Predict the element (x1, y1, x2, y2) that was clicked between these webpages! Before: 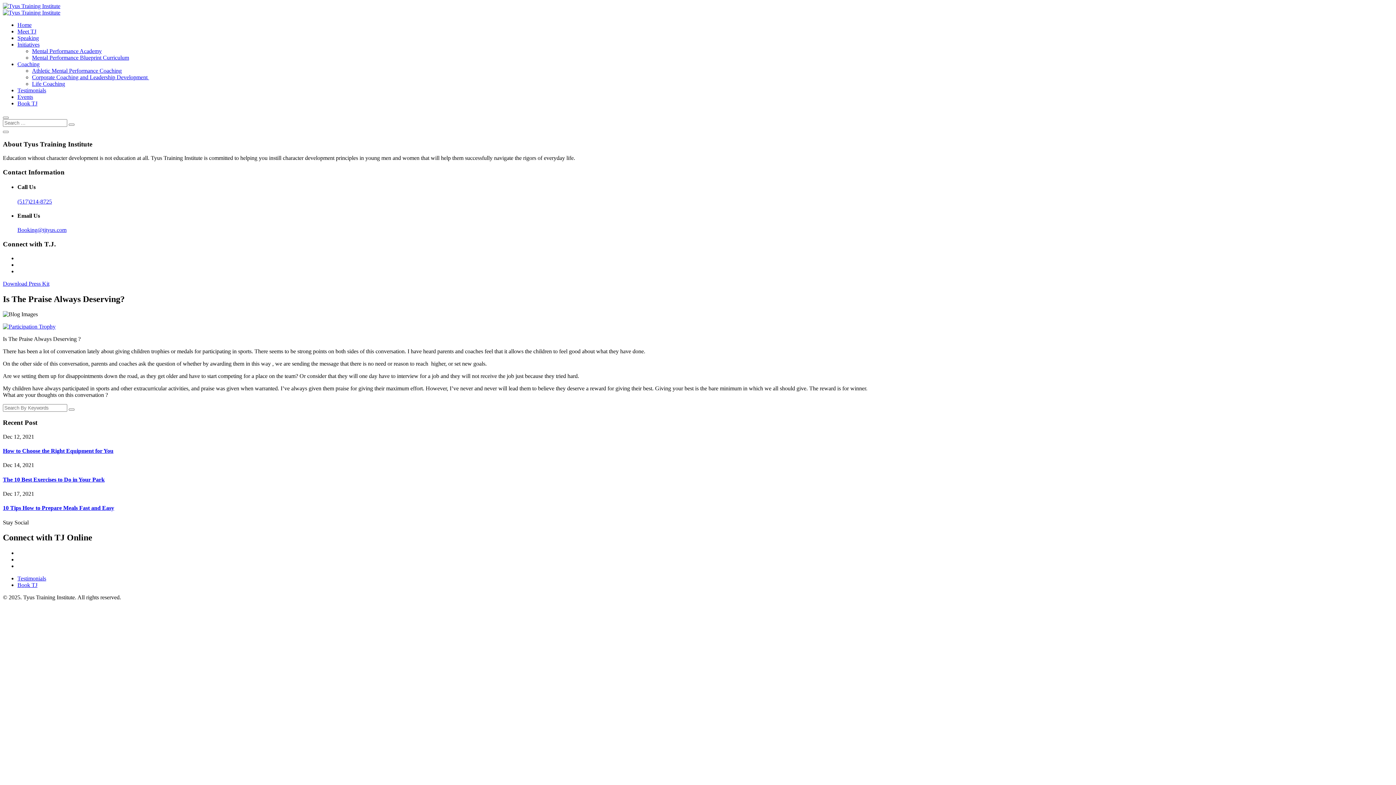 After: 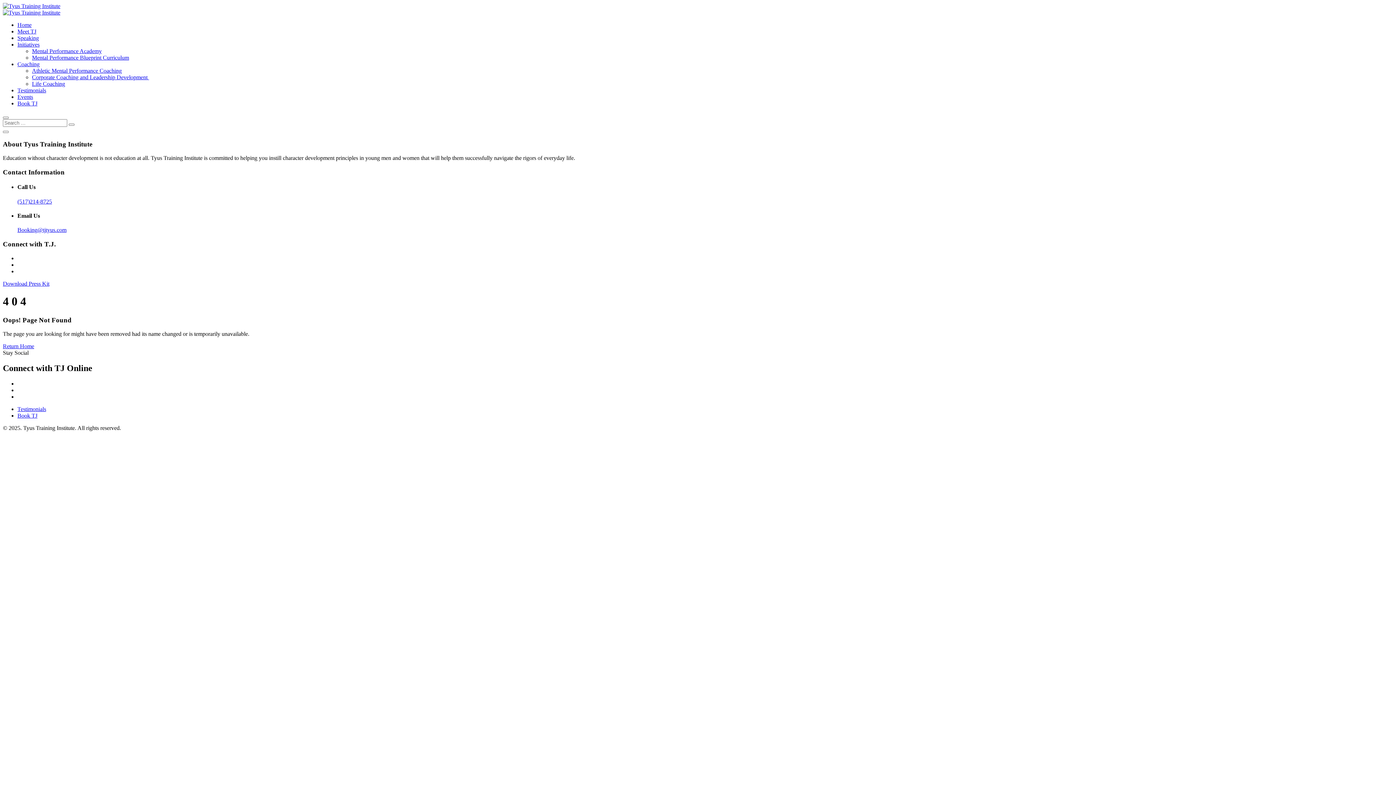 Action: bbox: (2, 323, 55, 329)